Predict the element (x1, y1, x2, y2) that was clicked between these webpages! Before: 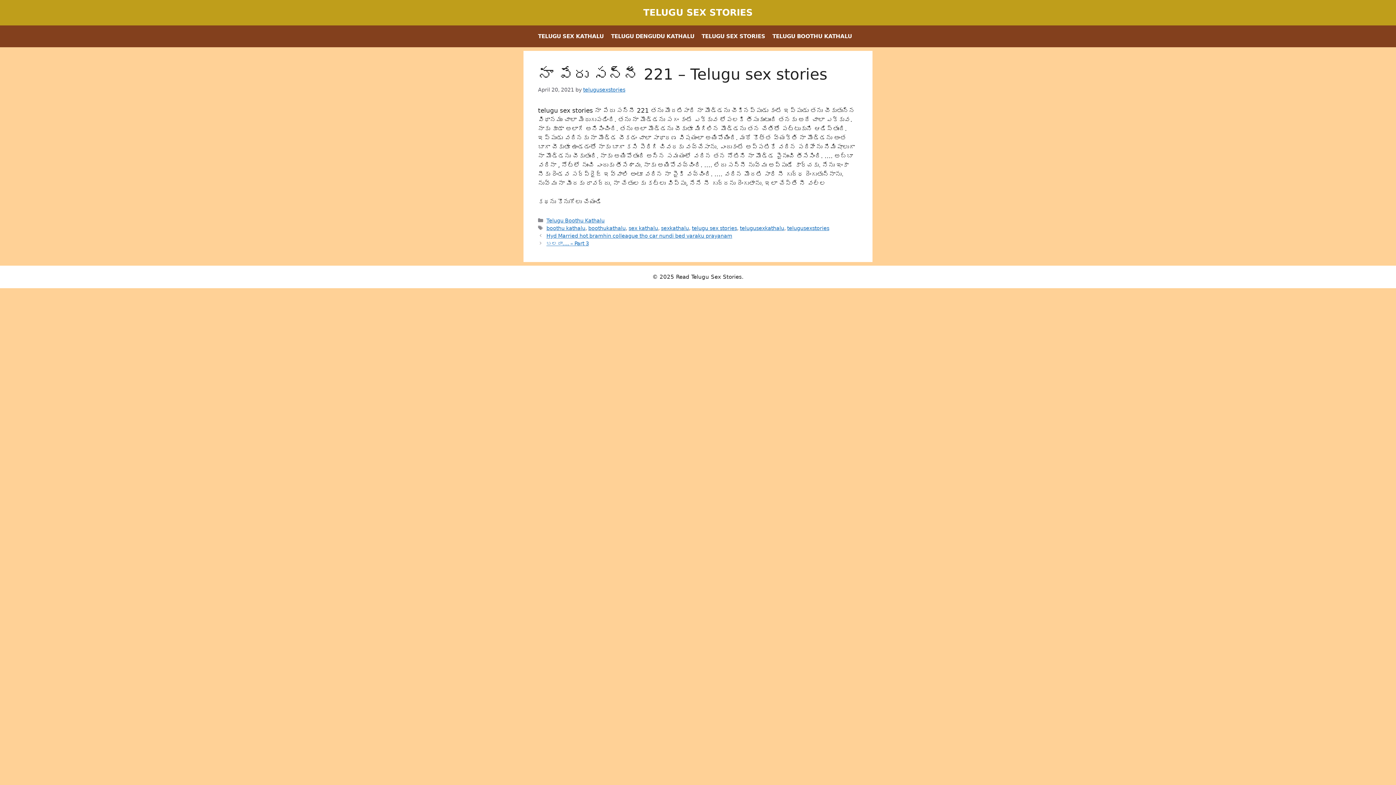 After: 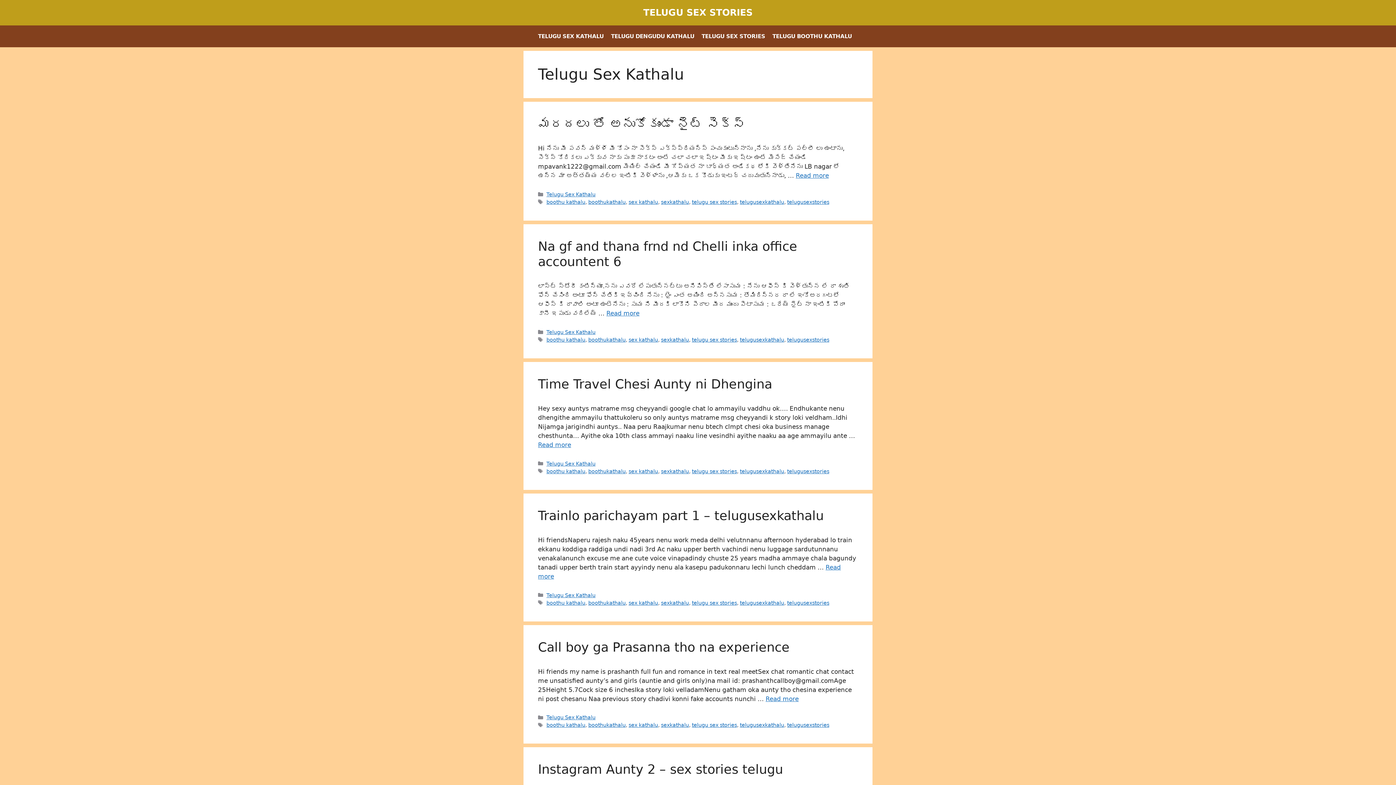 Action: label: TELUGU SEX KATHALU bbox: (534, 25, 607, 47)